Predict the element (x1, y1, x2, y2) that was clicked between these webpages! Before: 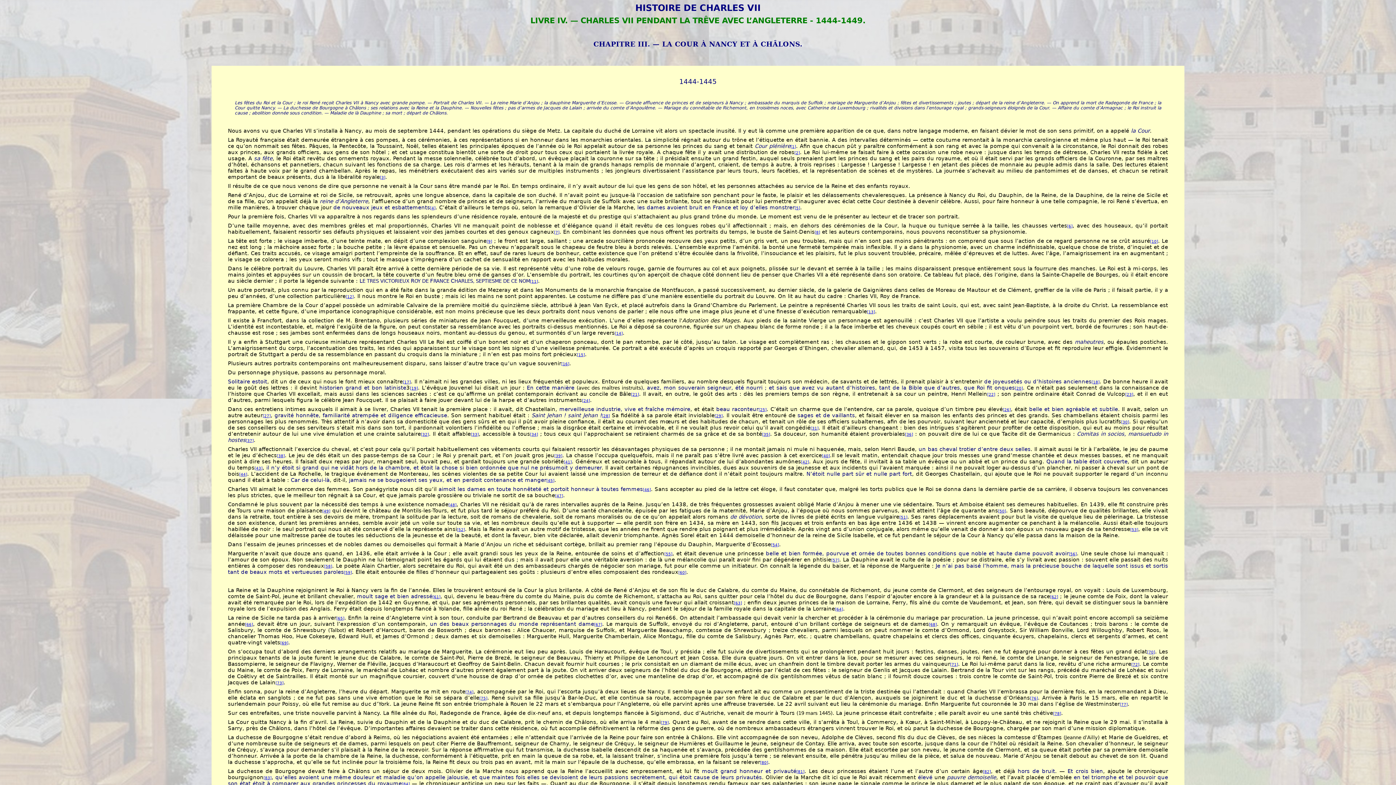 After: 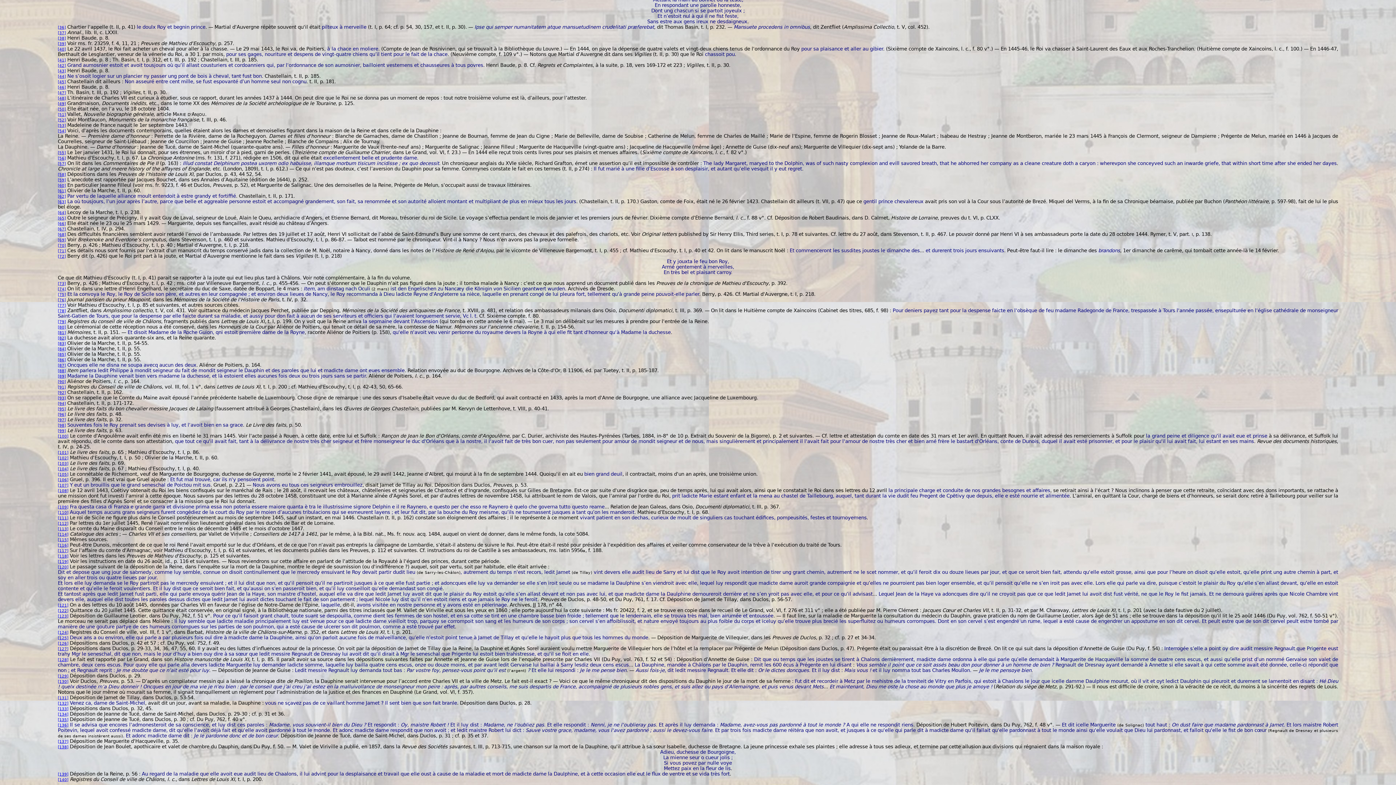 Action: label: [49] bbox: (322, 507, 330, 513)